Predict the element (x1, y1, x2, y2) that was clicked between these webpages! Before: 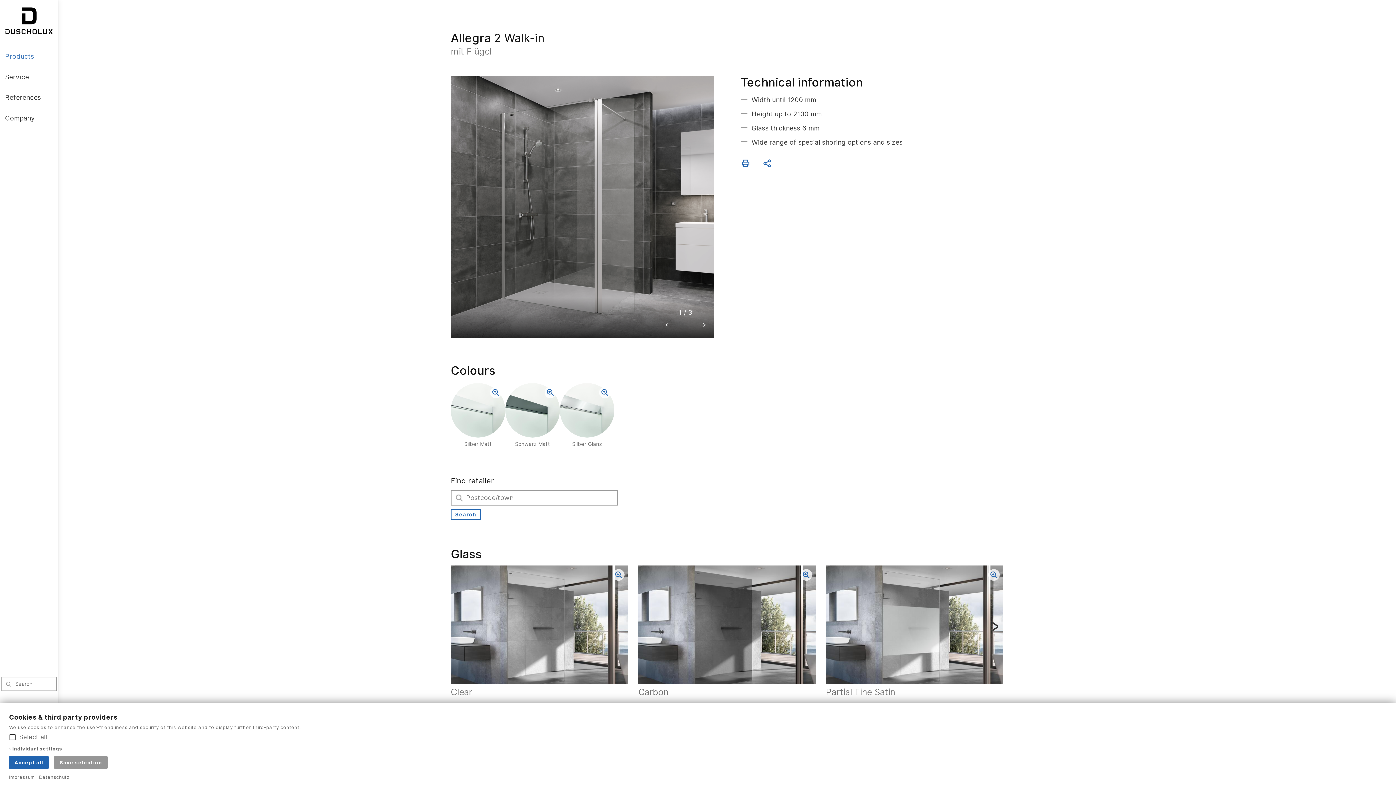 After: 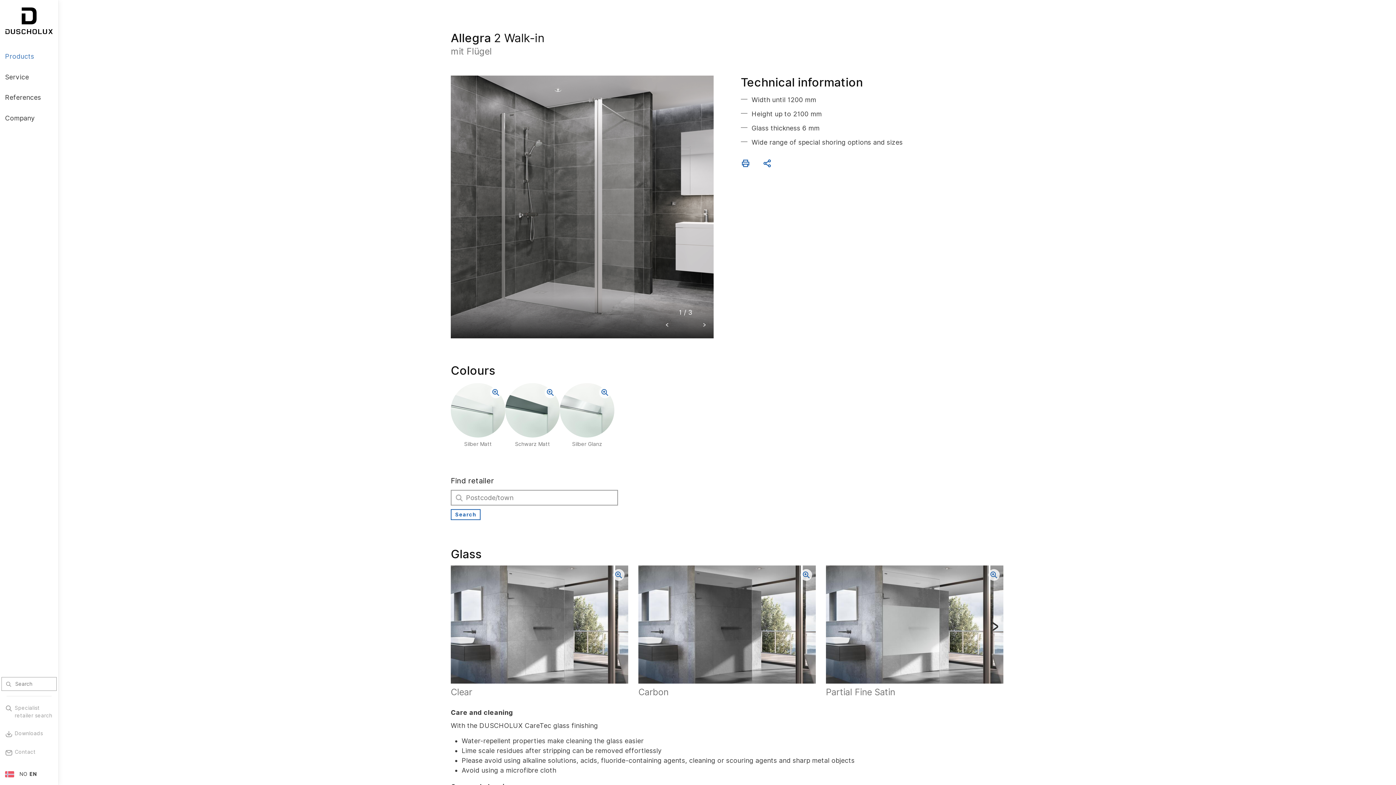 Action: bbox: (9, 756, 48, 769) label: Accept all